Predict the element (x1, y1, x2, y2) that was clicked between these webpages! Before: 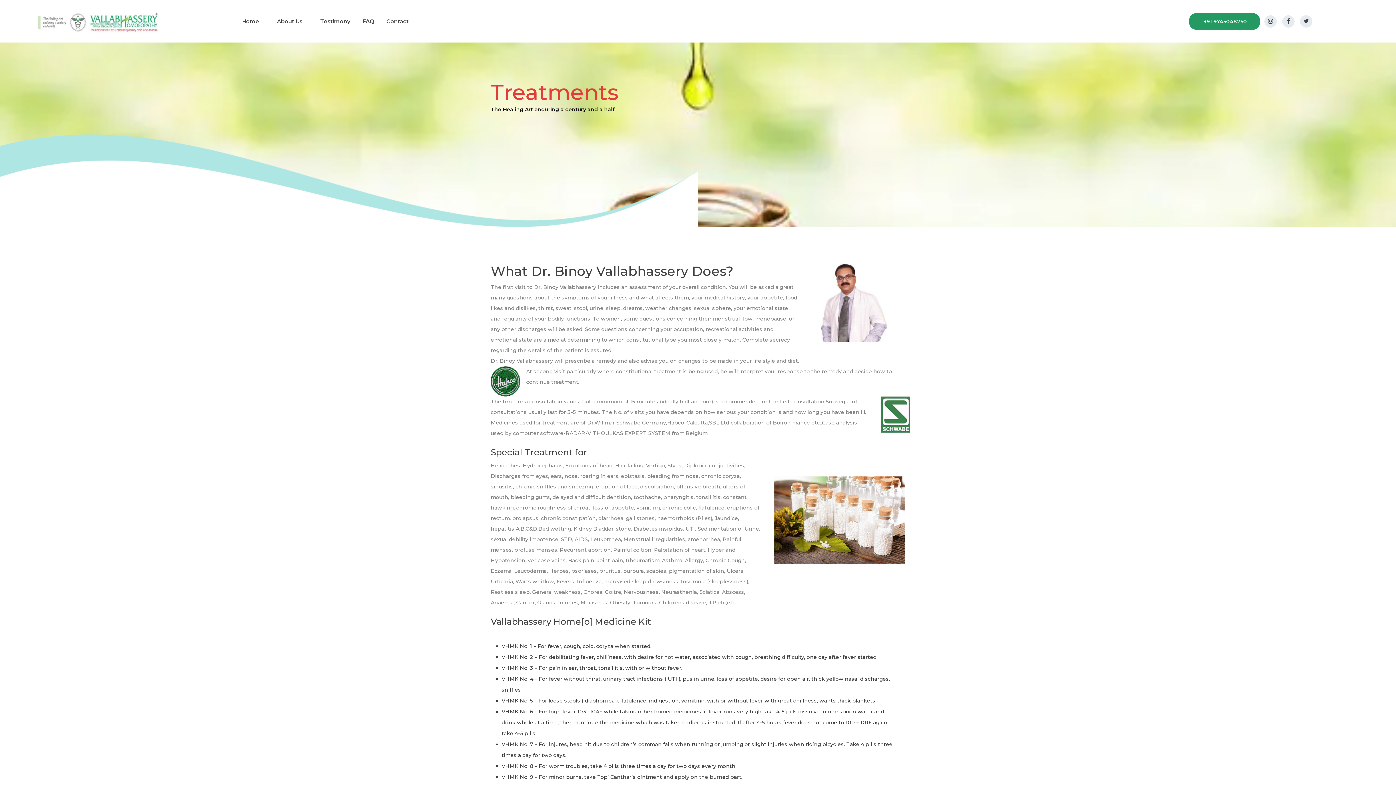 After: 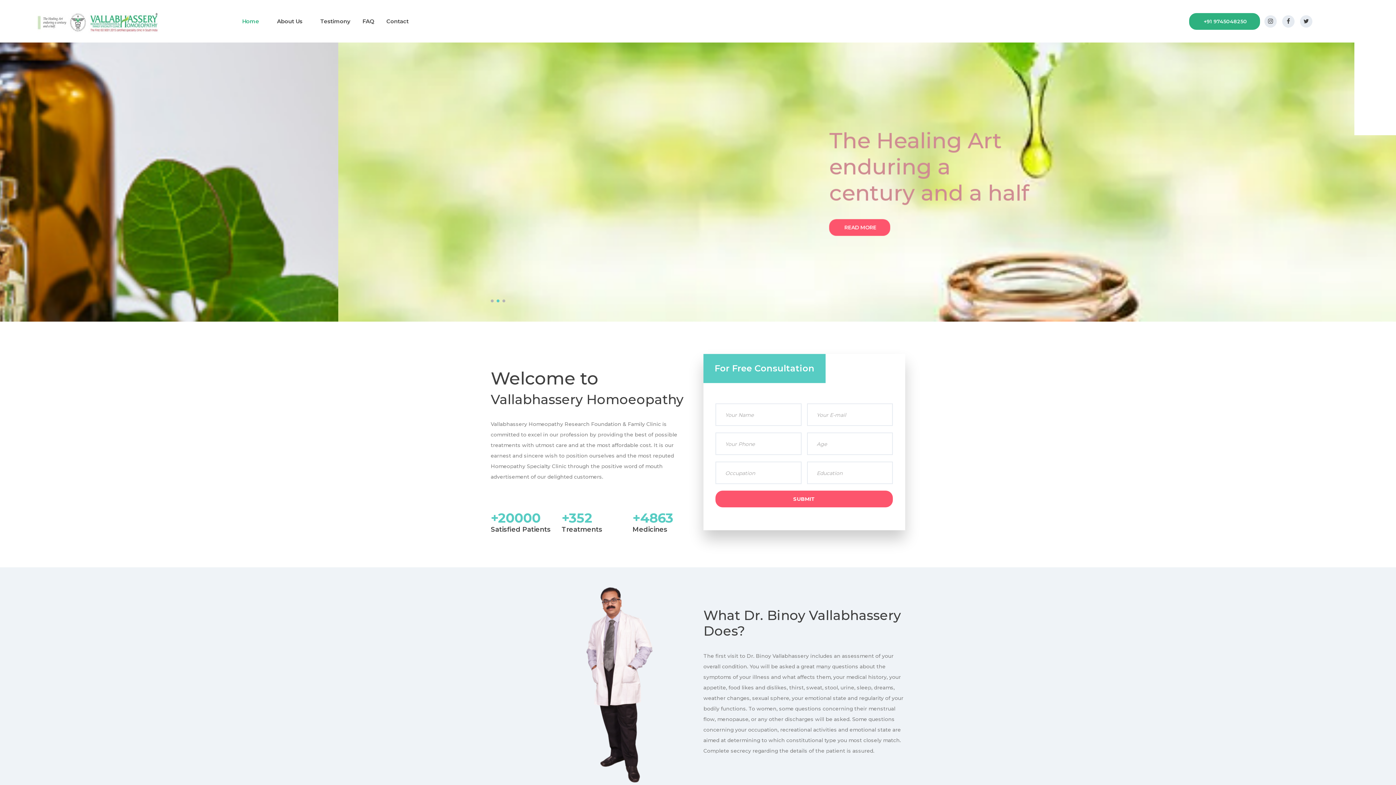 Action: bbox: (242, 17, 259, 24) label: Home